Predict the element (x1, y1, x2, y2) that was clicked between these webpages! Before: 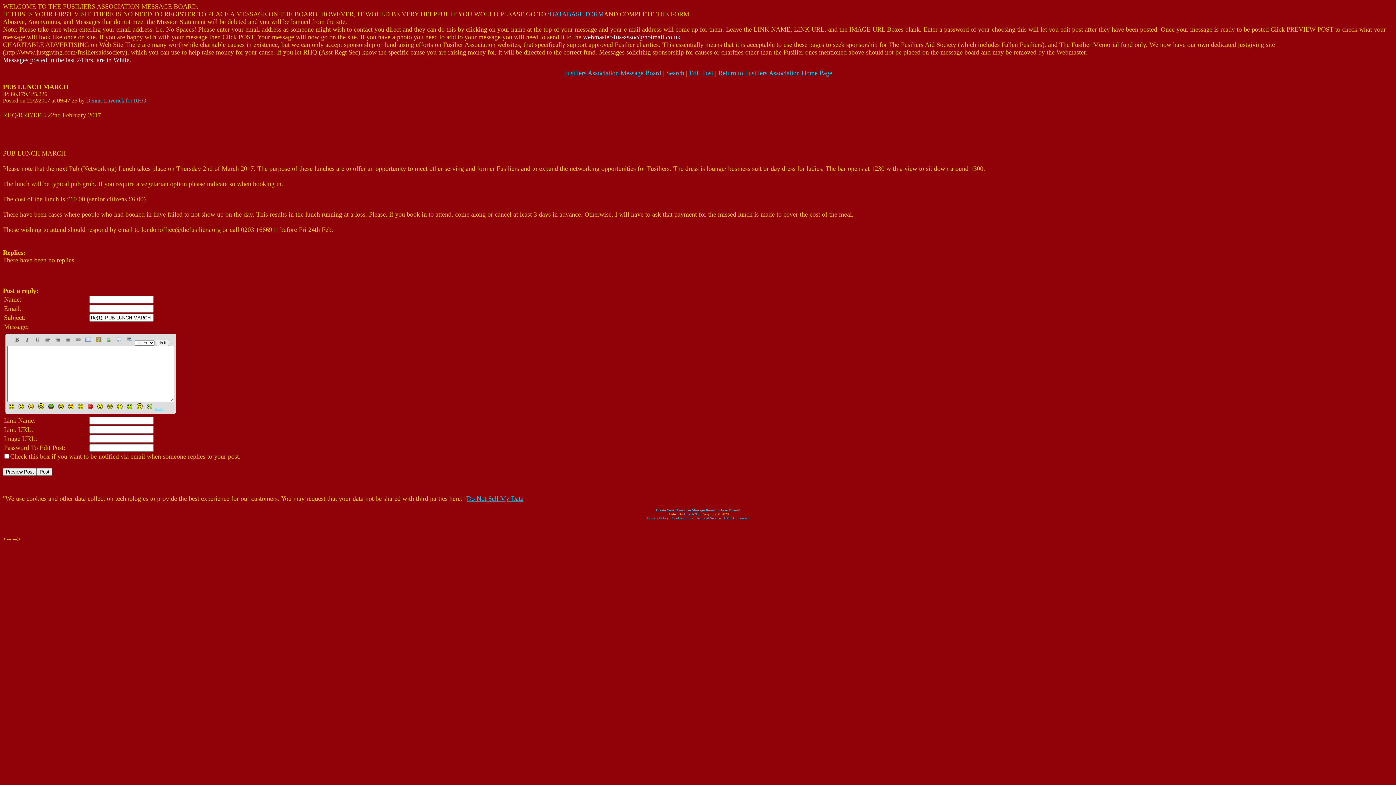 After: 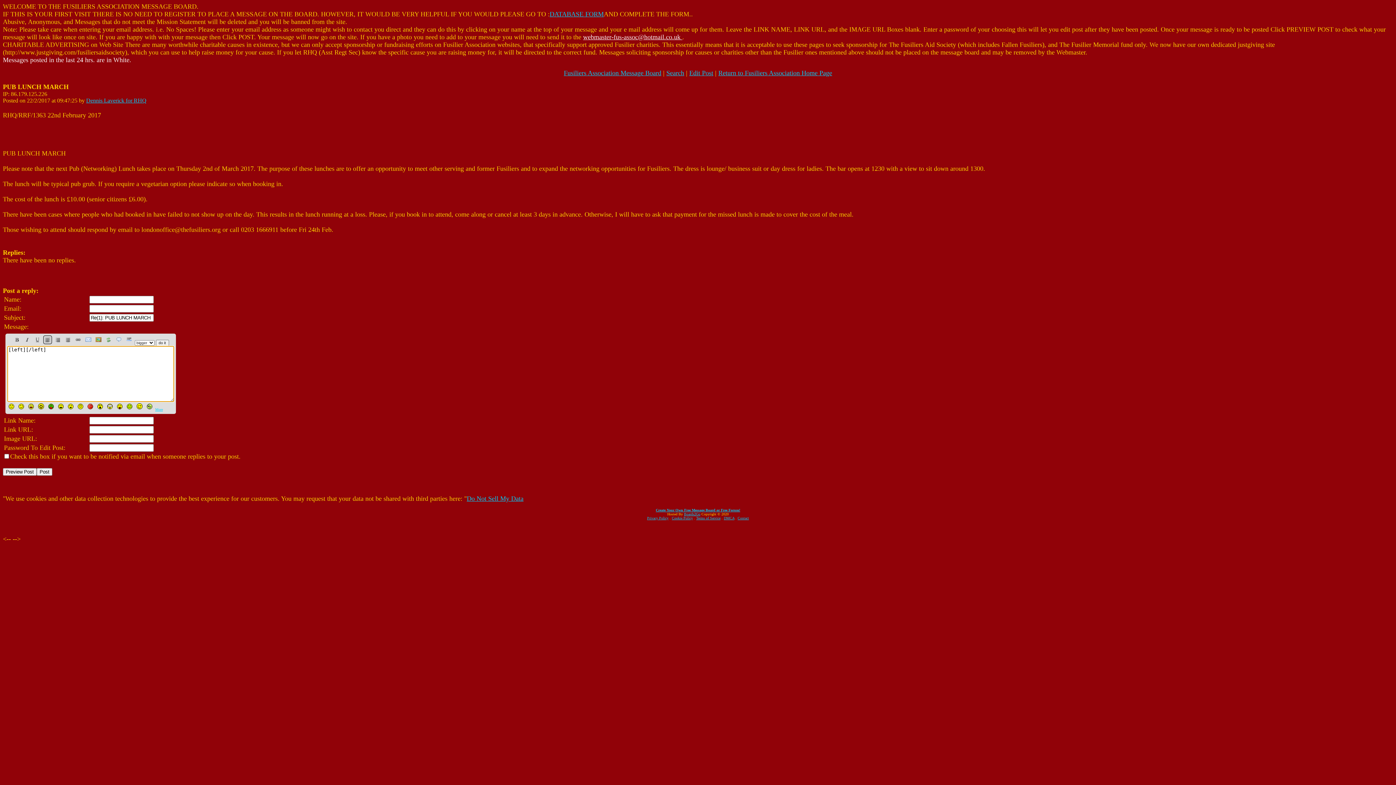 Action: bbox: (43, 339, 51, 345)